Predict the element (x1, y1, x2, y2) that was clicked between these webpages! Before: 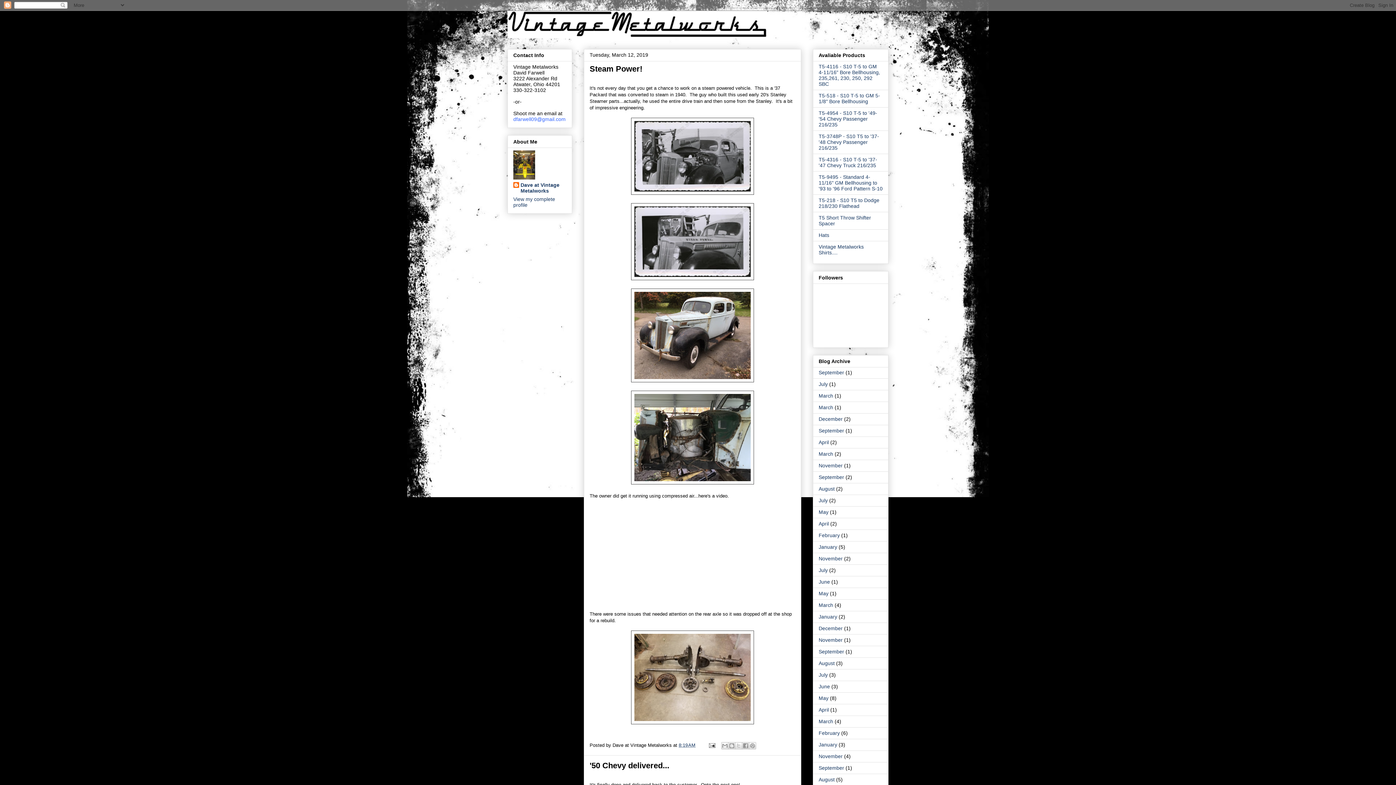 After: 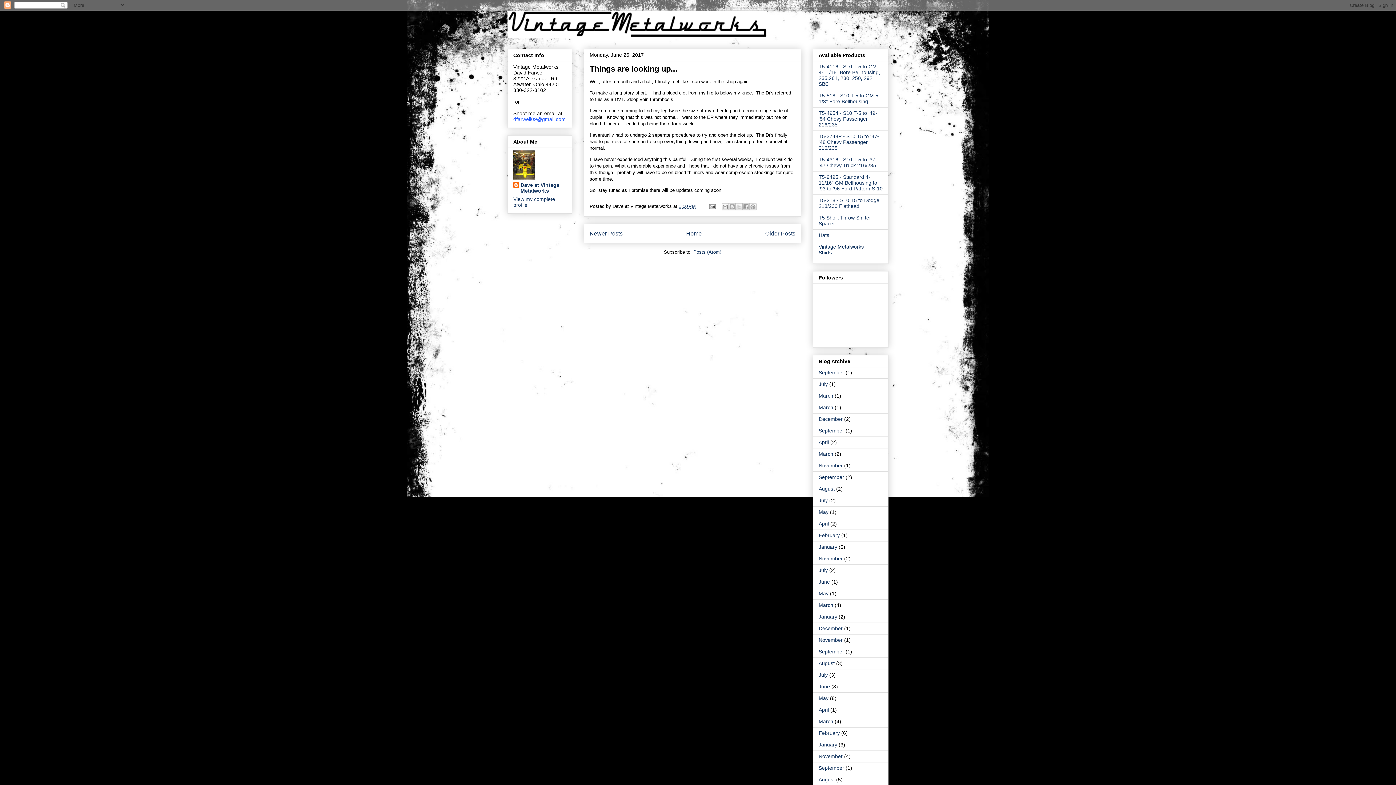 Action: label: June bbox: (818, 579, 830, 585)